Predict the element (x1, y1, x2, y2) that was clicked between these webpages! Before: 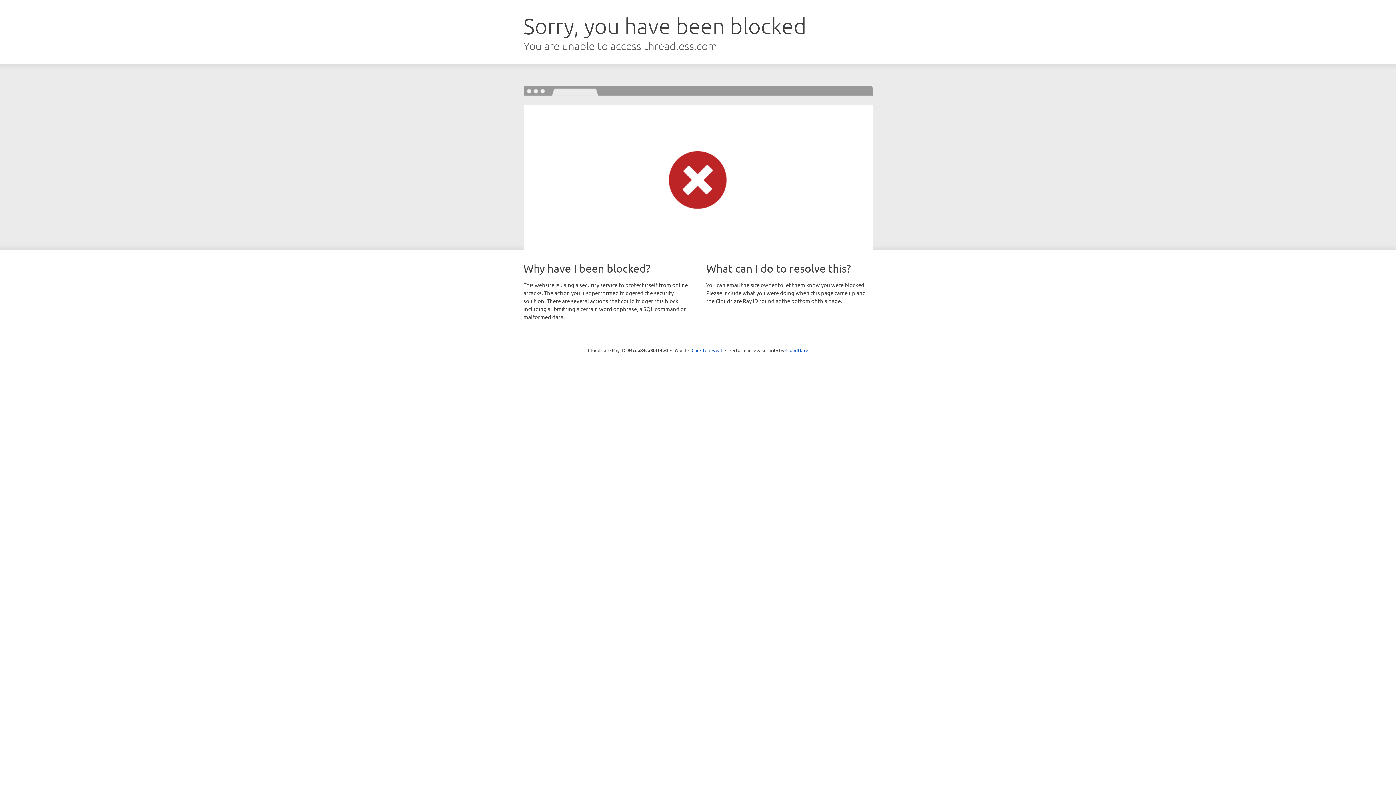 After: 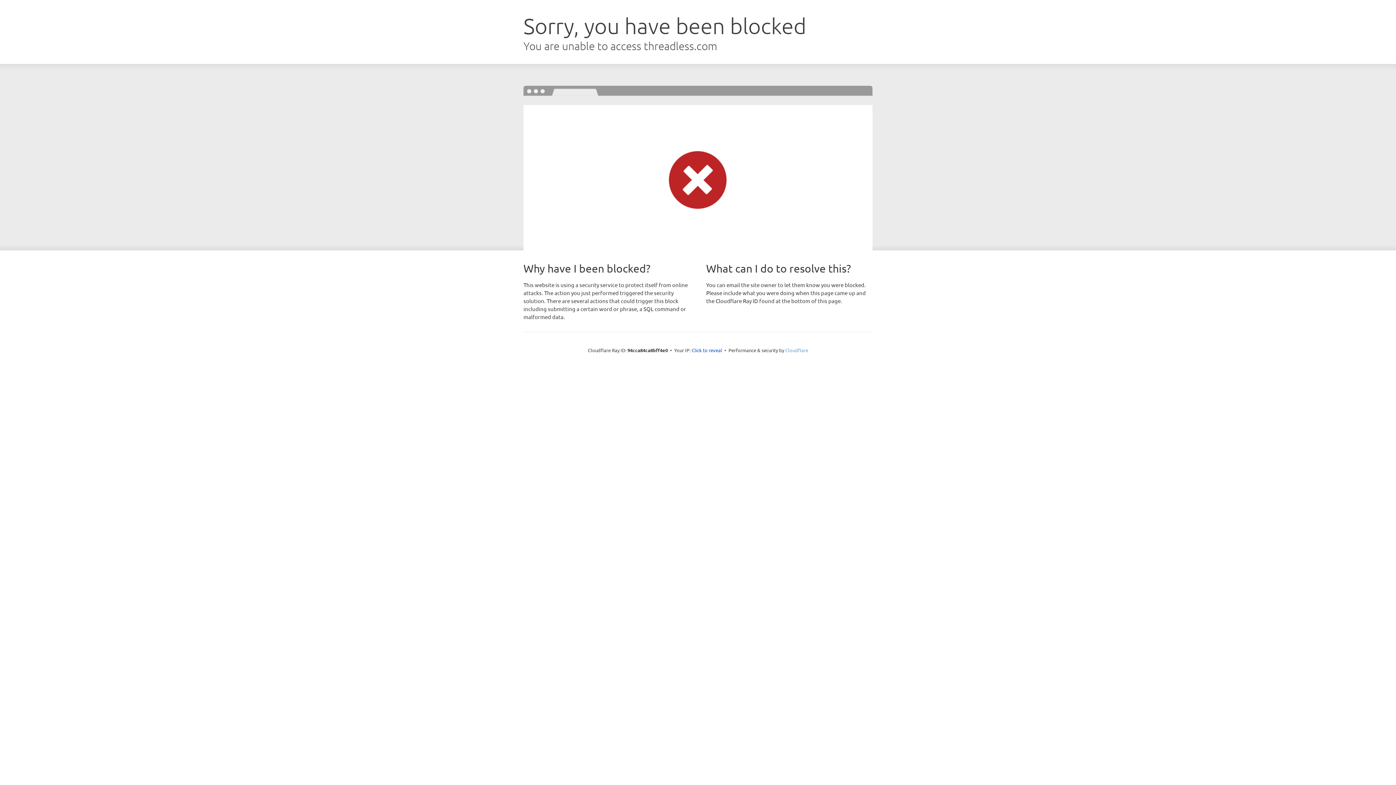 Action: label: Cloudflare bbox: (785, 347, 808, 353)